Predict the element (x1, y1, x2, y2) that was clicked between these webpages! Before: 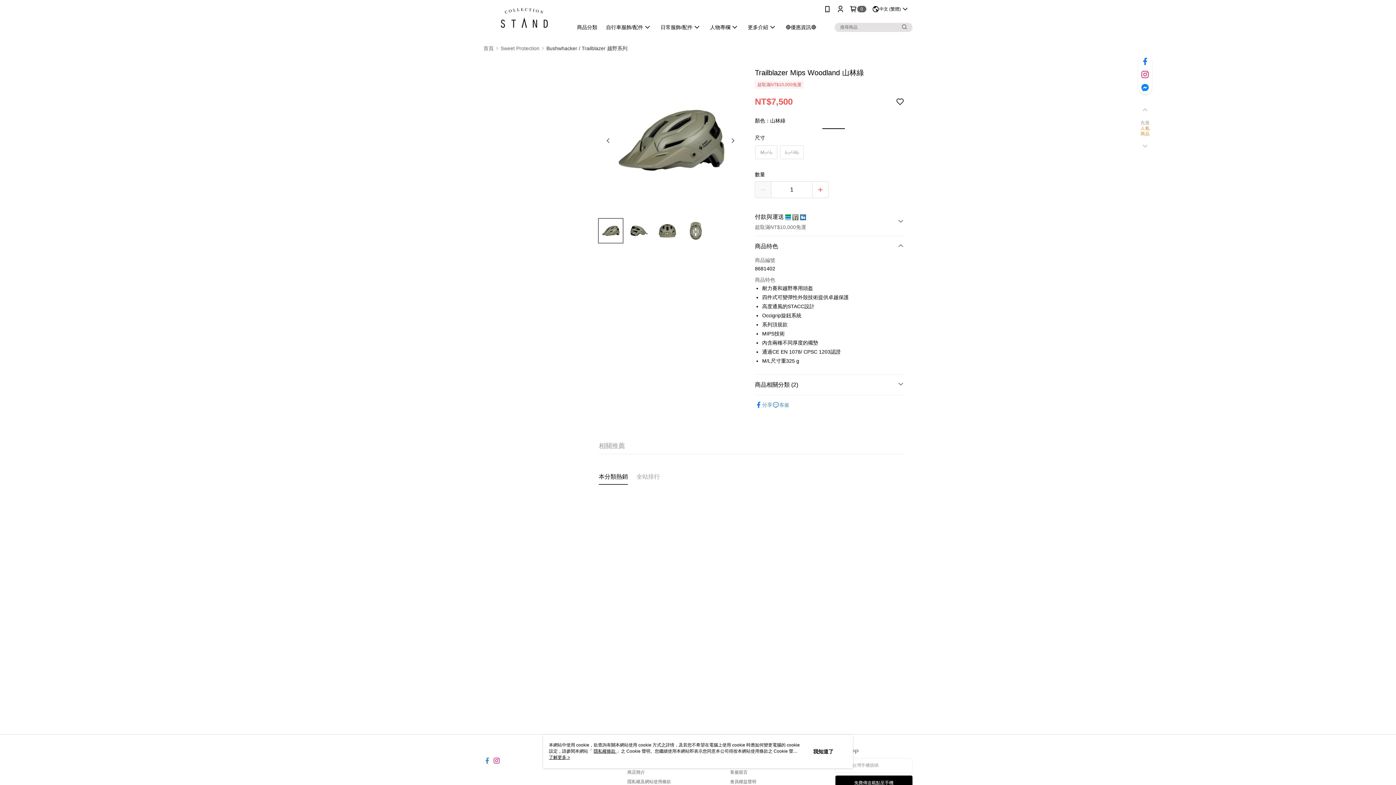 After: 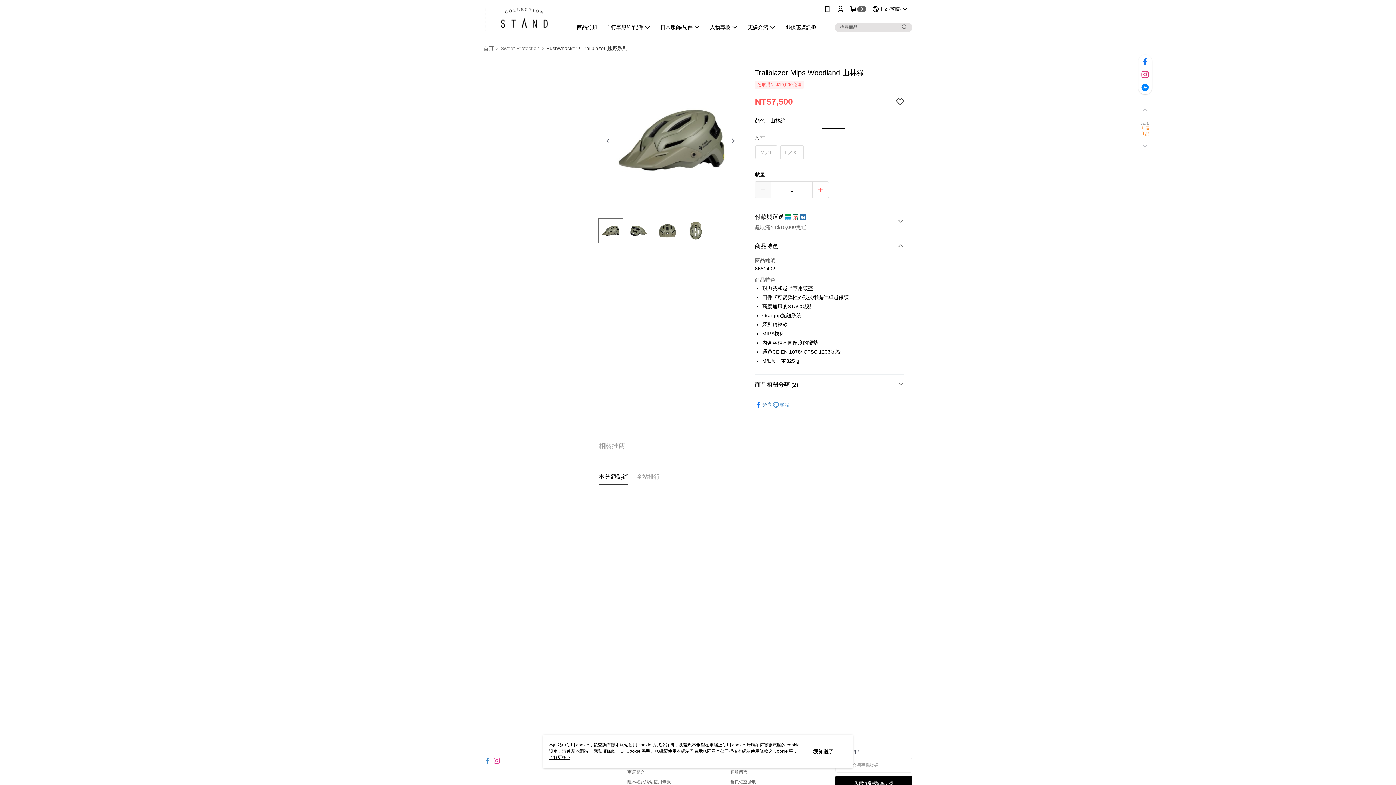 Action: label: 分享 bbox: (755, 337, 772, 344)